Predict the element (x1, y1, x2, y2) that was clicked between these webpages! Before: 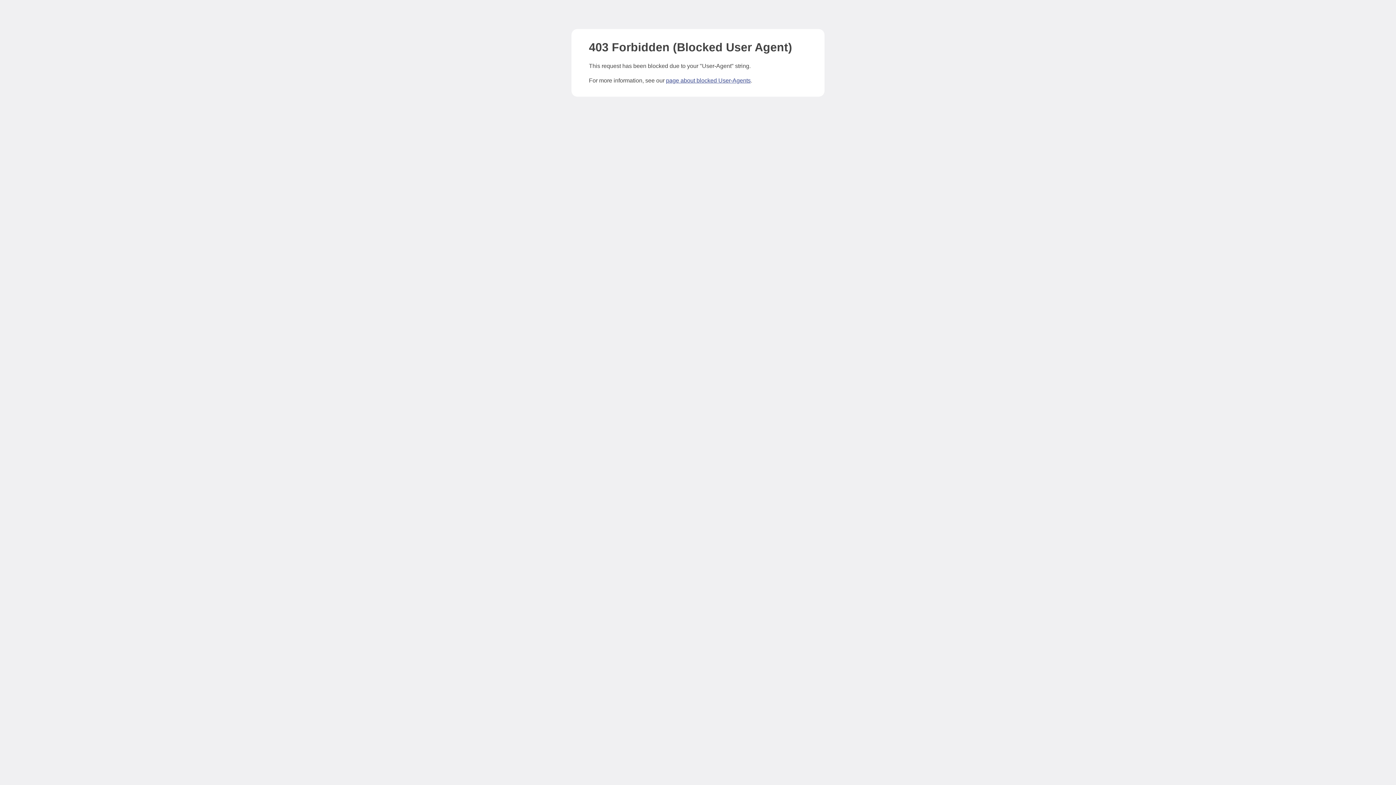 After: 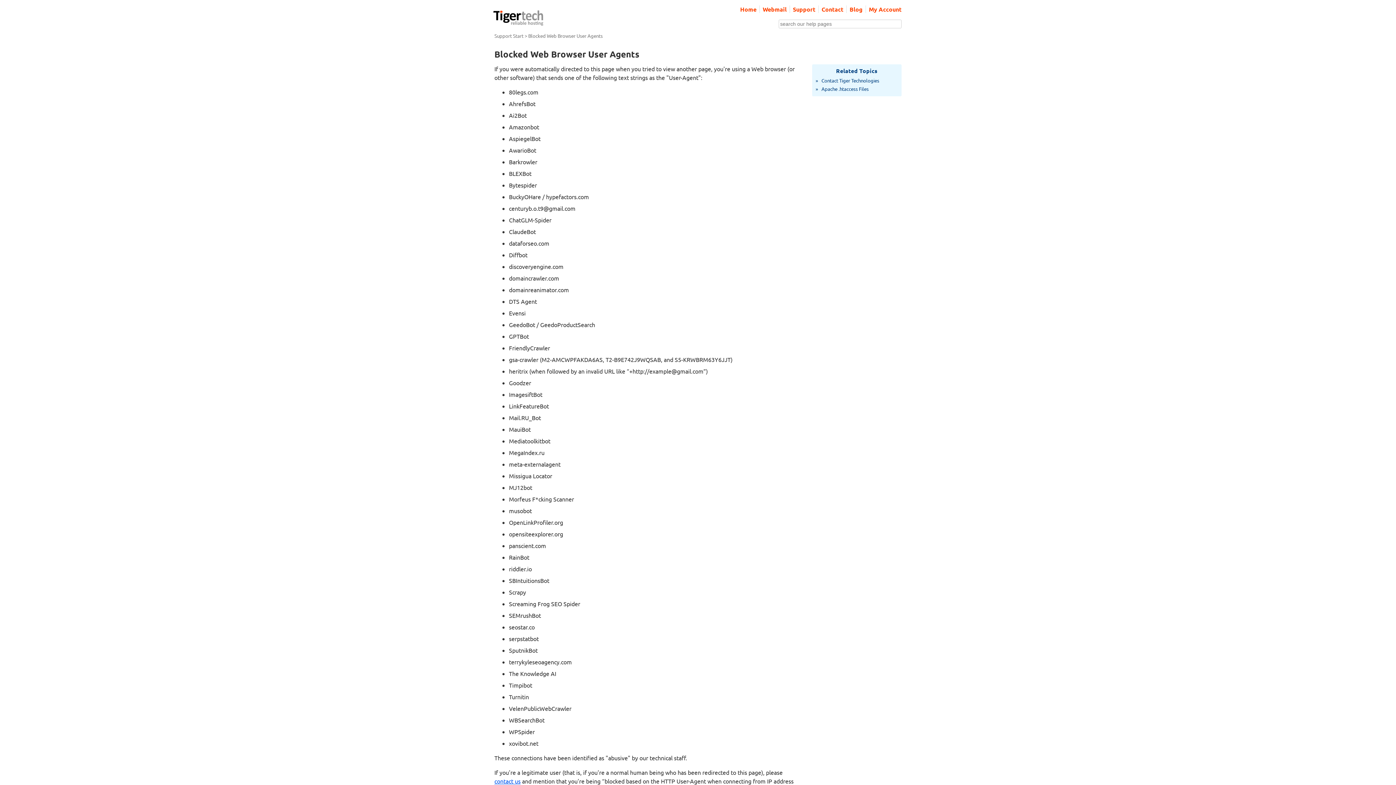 Action: label: page about blocked User-Agents bbox: (666, 77, 750, 83)